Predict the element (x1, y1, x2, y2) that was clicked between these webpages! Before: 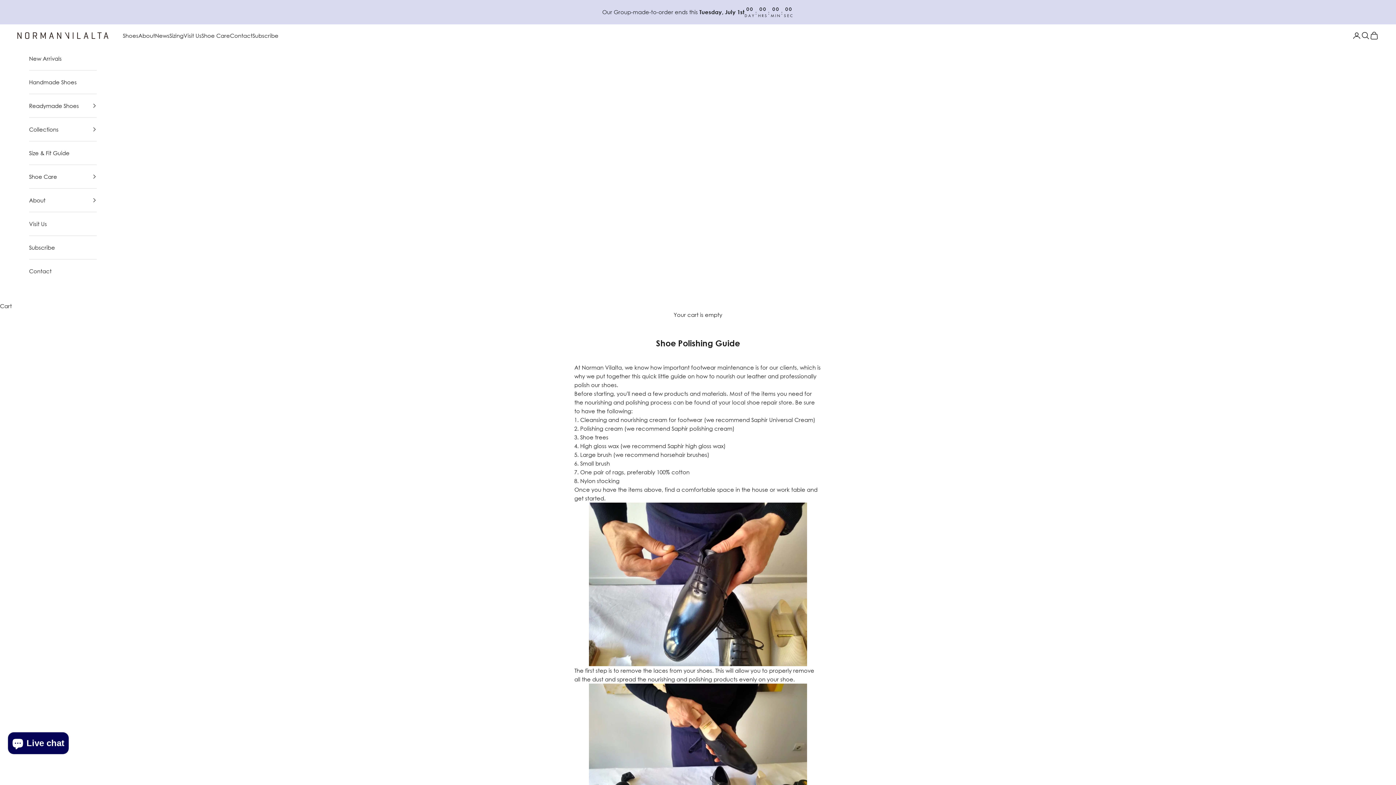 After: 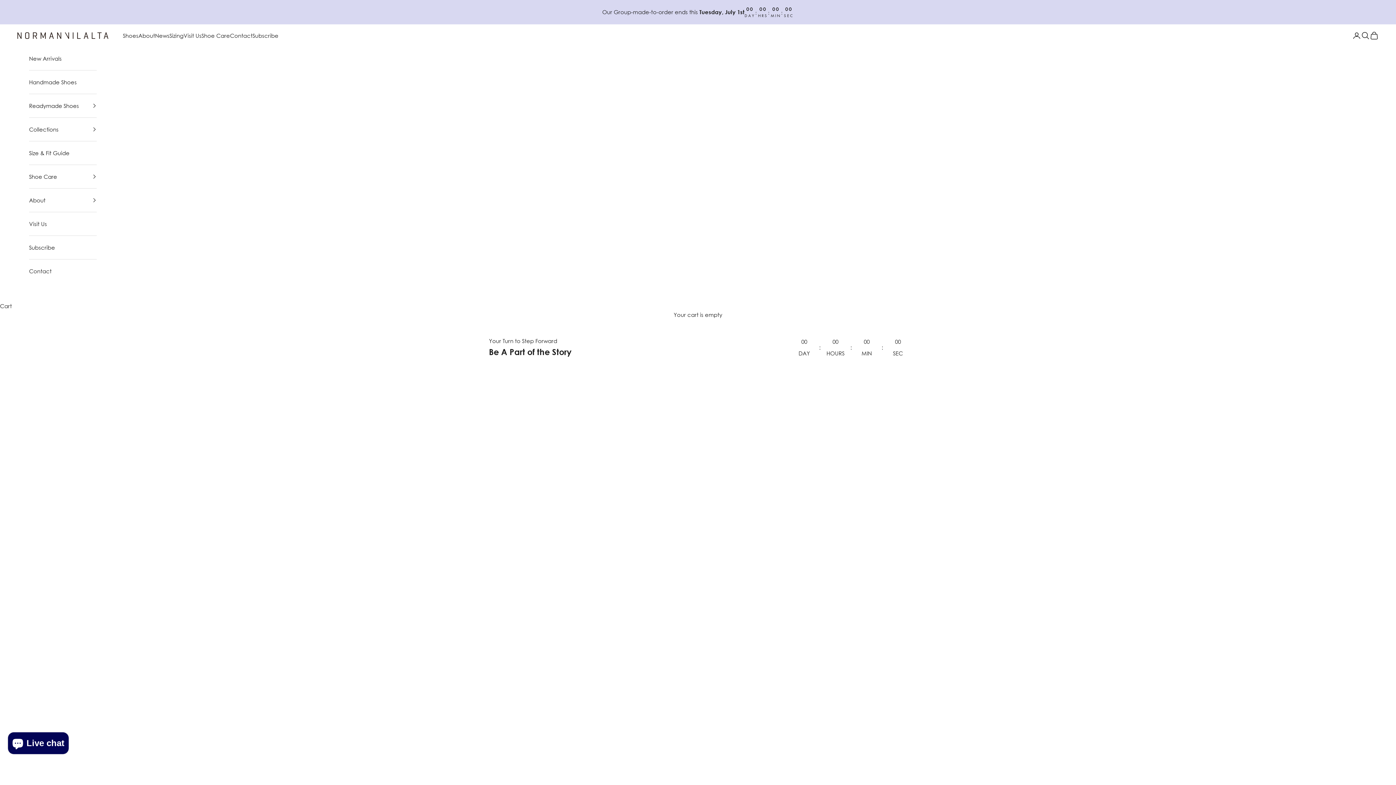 Action: bbox: (613, 8, 673, 15) label: Group-made-to-order